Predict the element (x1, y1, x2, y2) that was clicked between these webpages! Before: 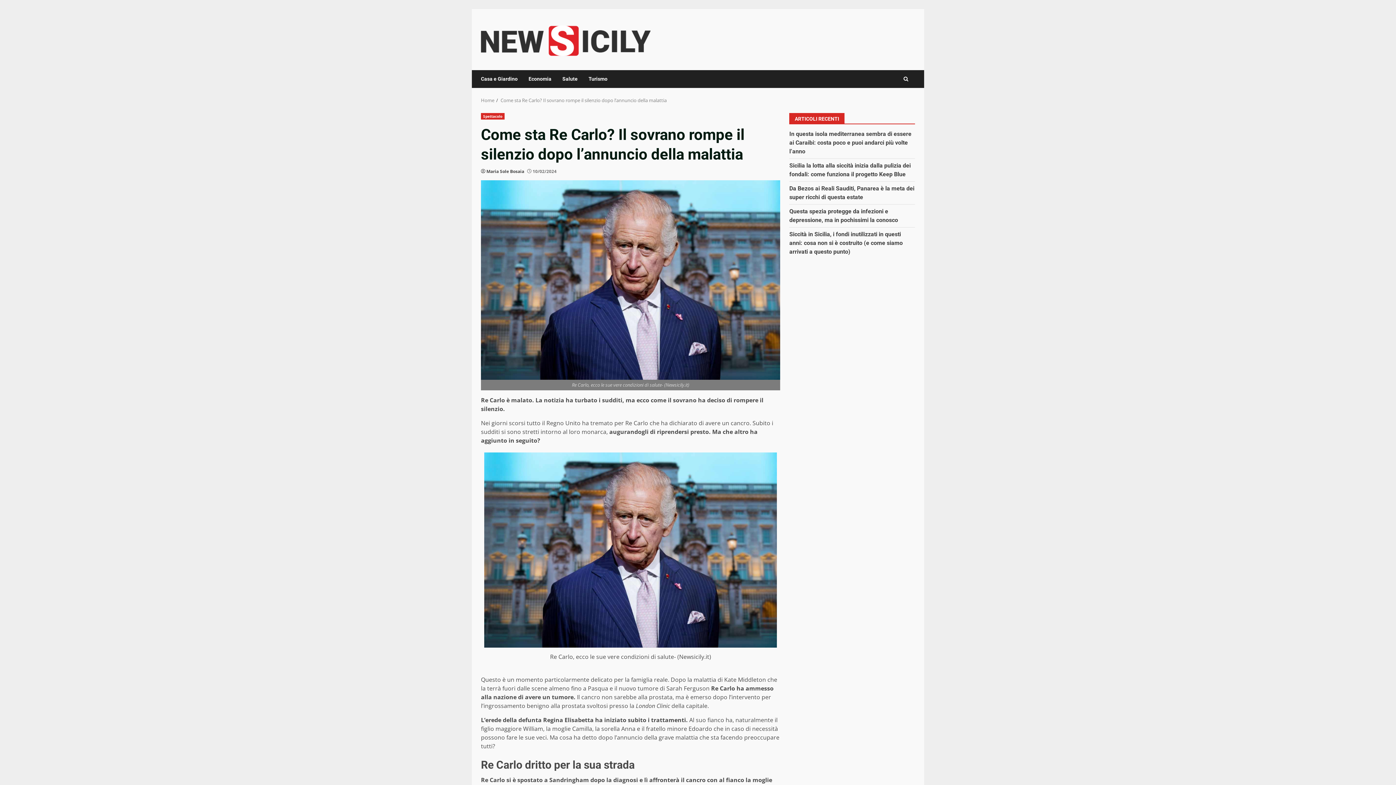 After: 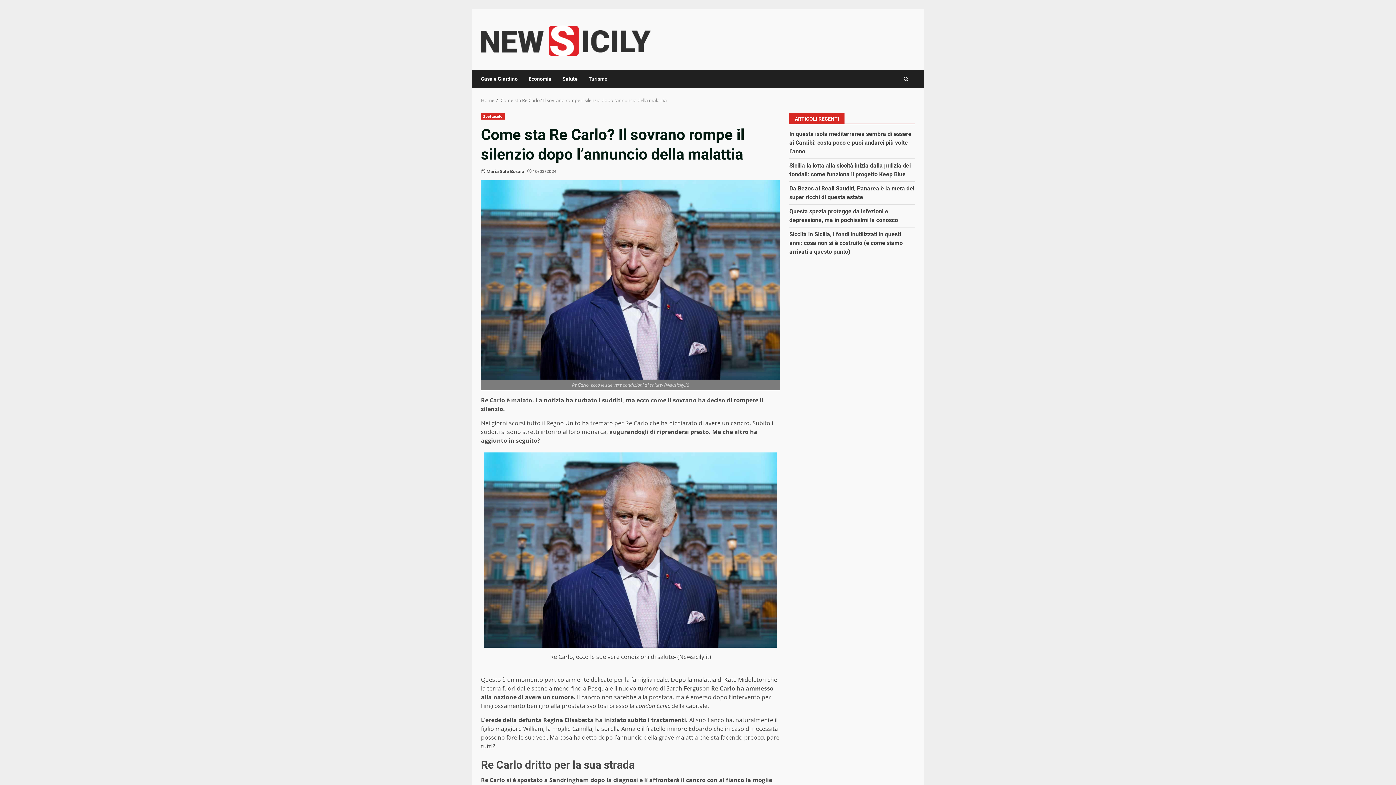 Action: bbox: (500, 97, 666, 103) label: Come sta Re Carlo? Il sovrano rompe il silenzio dopo l’annuncio della malattia